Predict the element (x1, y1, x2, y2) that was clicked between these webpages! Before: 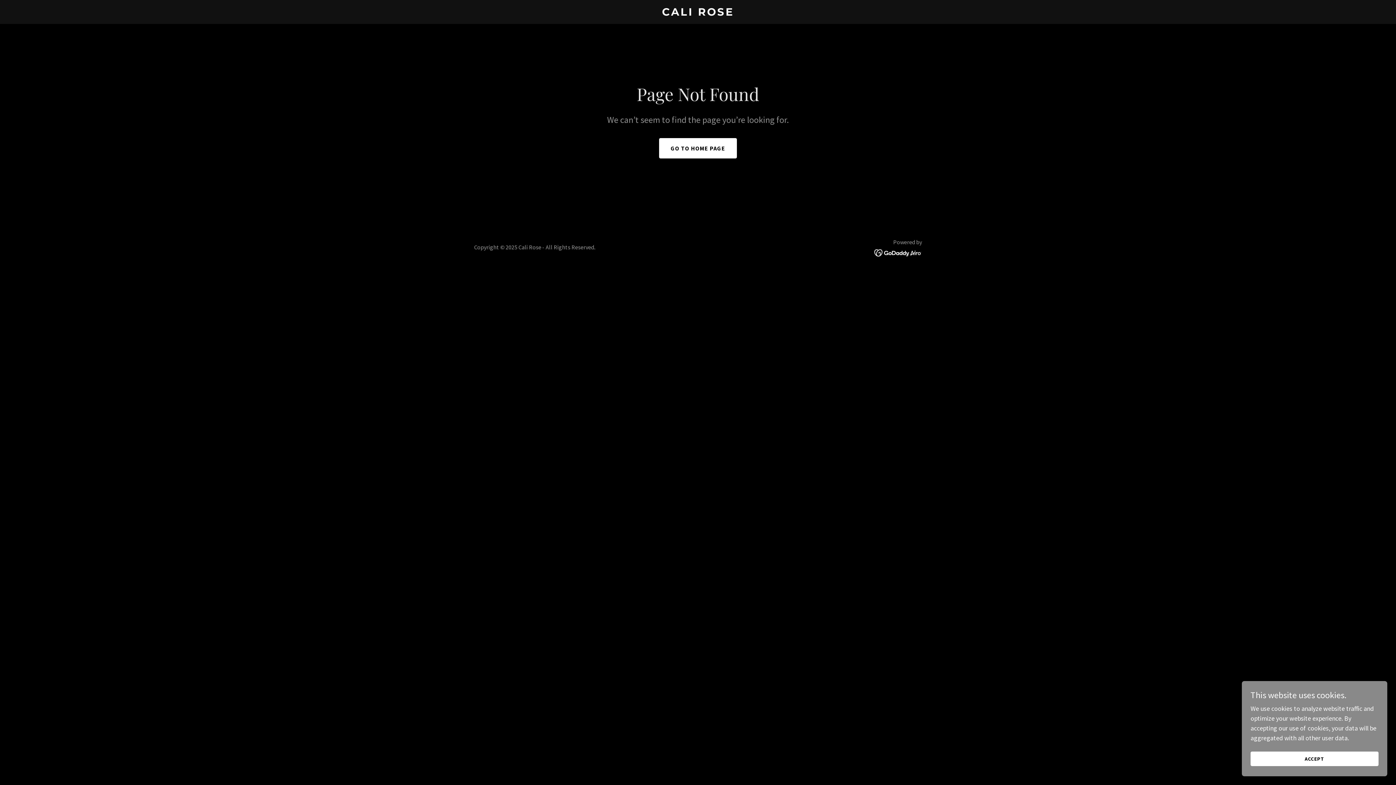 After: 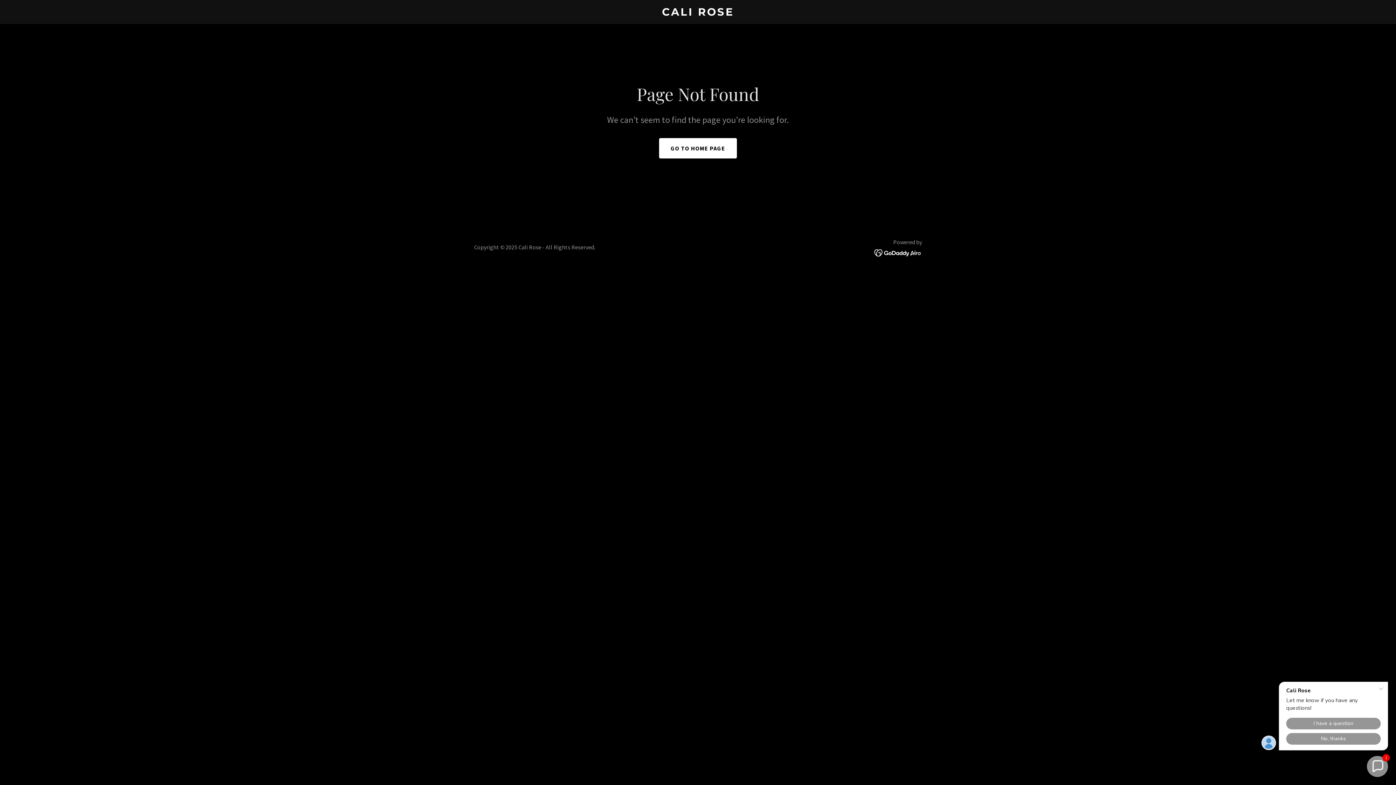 Action: bbox: (1250, 752, 1378, 766) label: ACCEPT